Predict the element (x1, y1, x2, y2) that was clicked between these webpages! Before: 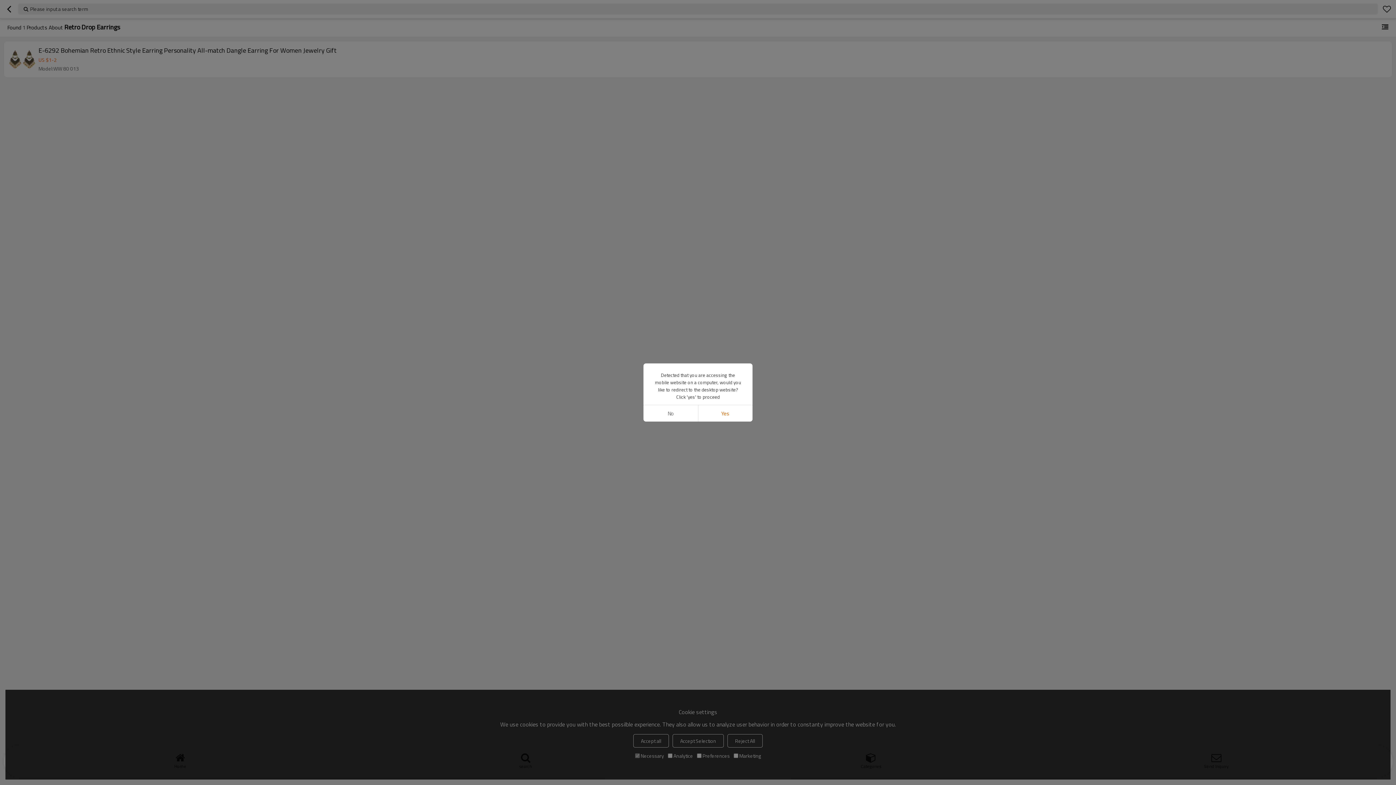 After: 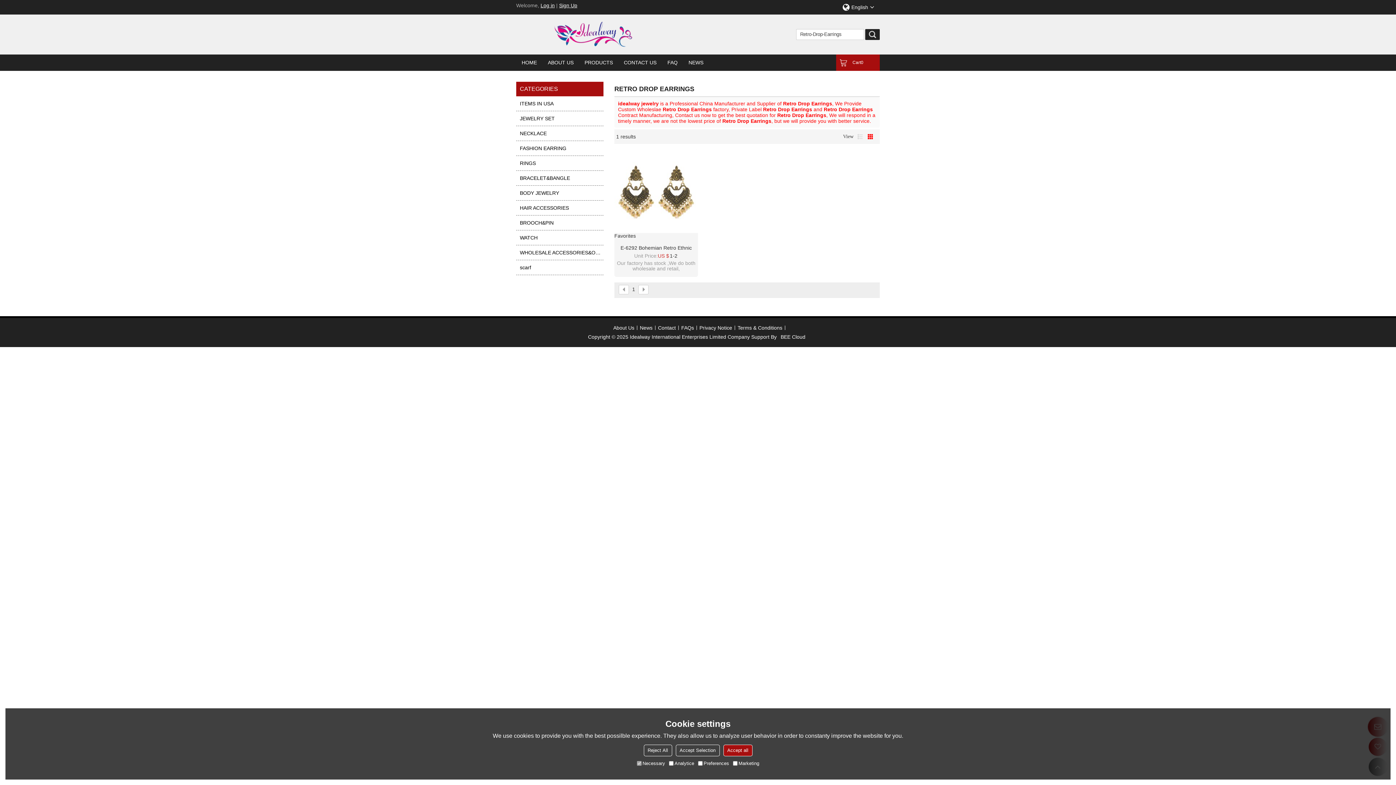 Action: label: Yes bbox: (698, 405, 752, 421)